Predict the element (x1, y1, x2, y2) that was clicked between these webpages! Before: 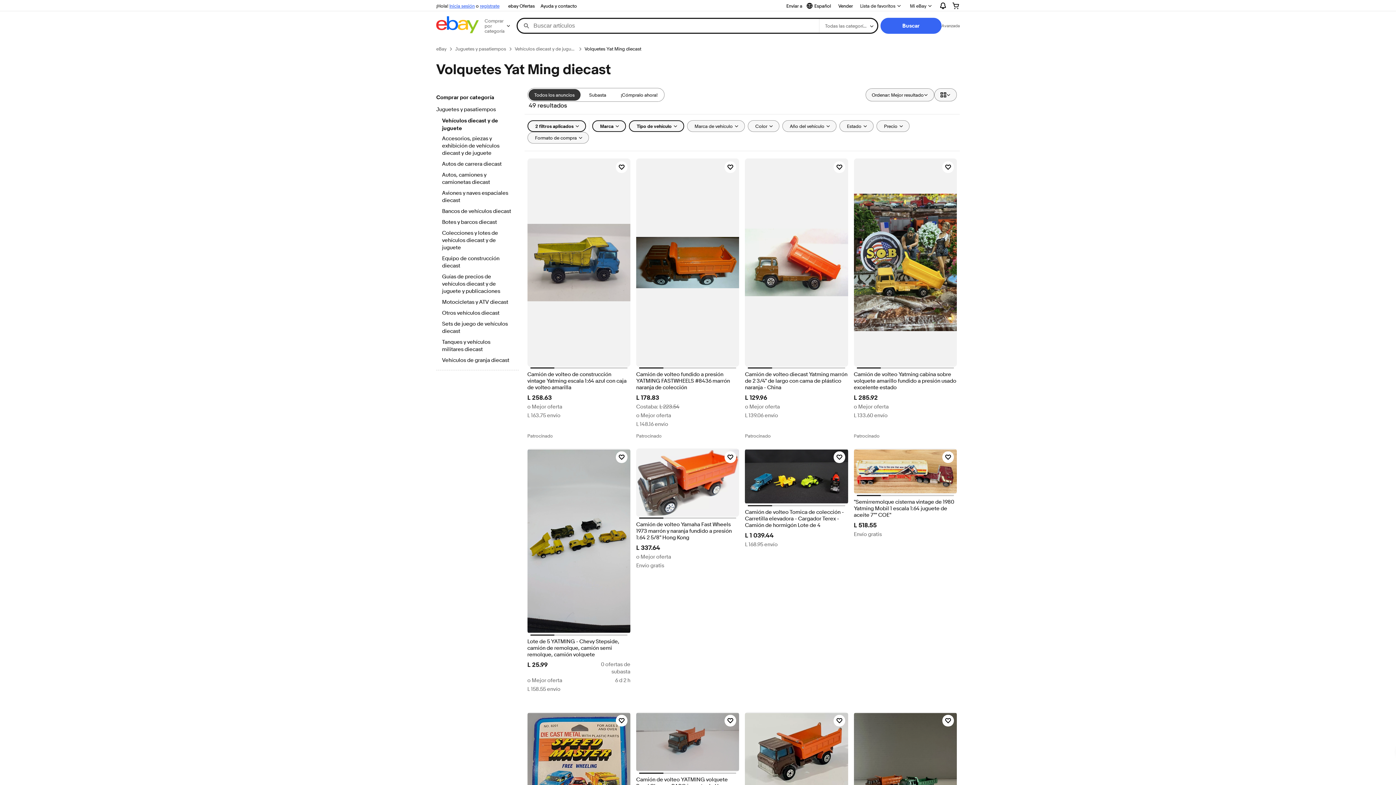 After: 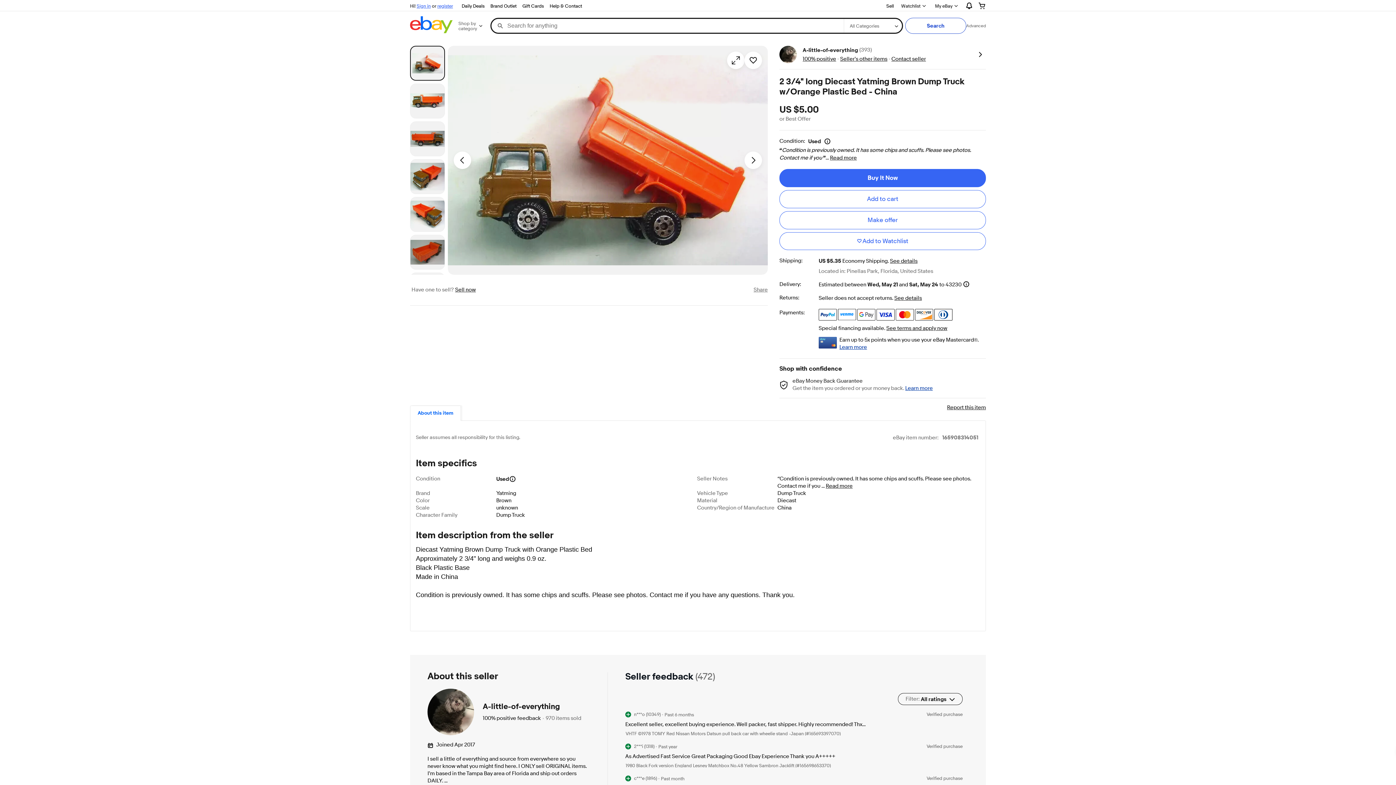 Action: bbox: (745, 371, 848, 391) label: Camión de volteo diecast Yatming marrón de 2 3/4" de largo con cama de plástico naranja - China